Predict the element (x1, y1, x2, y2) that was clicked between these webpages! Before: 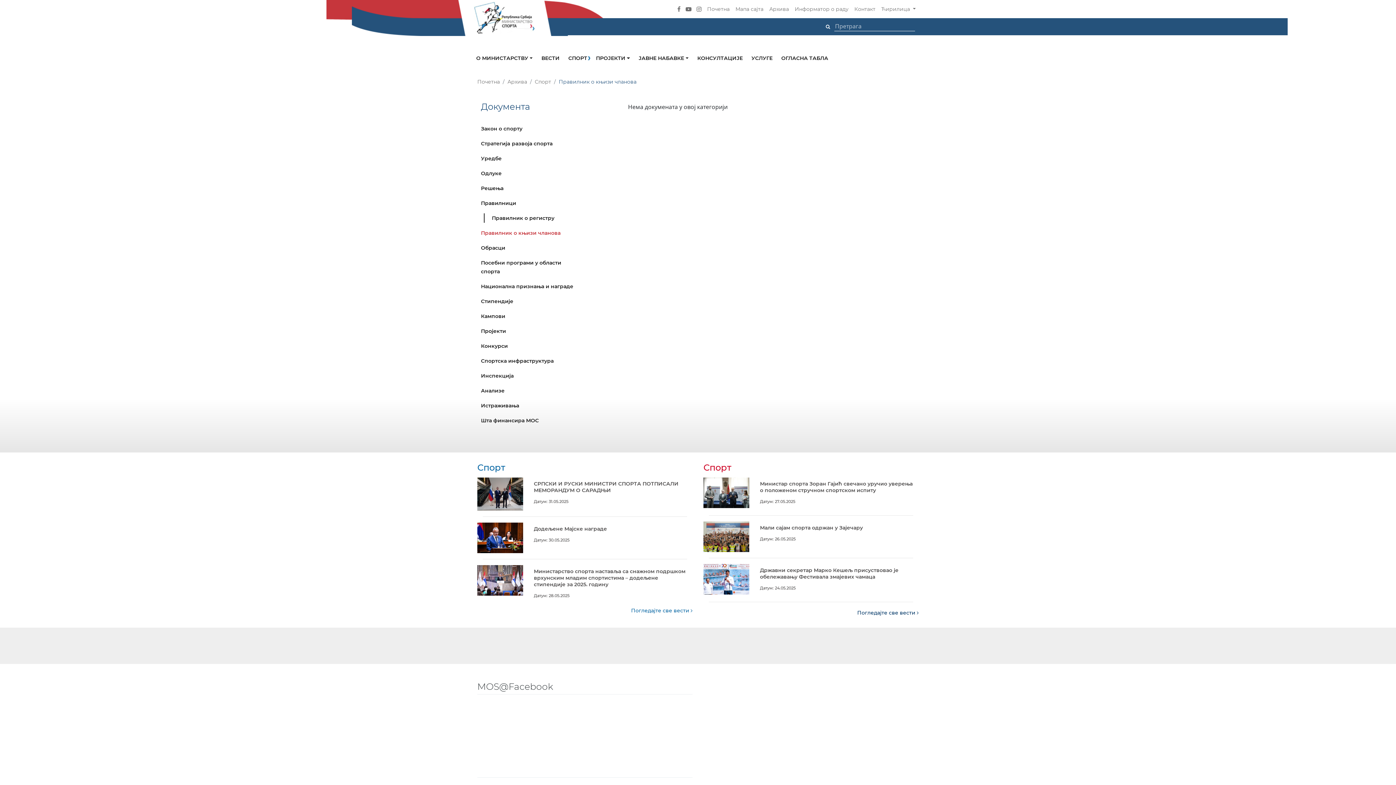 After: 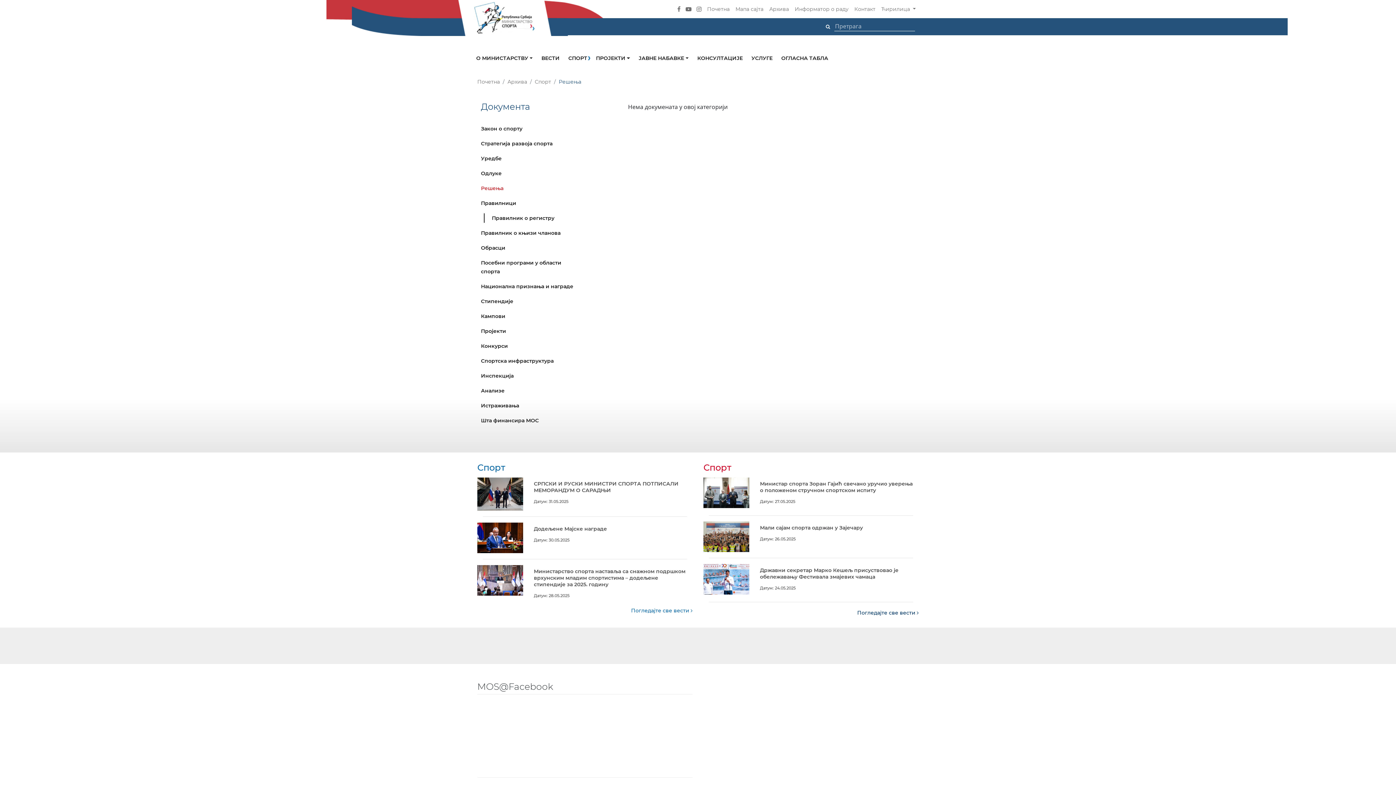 Action: label: Решења bbox: (481, 185, 503, 191)